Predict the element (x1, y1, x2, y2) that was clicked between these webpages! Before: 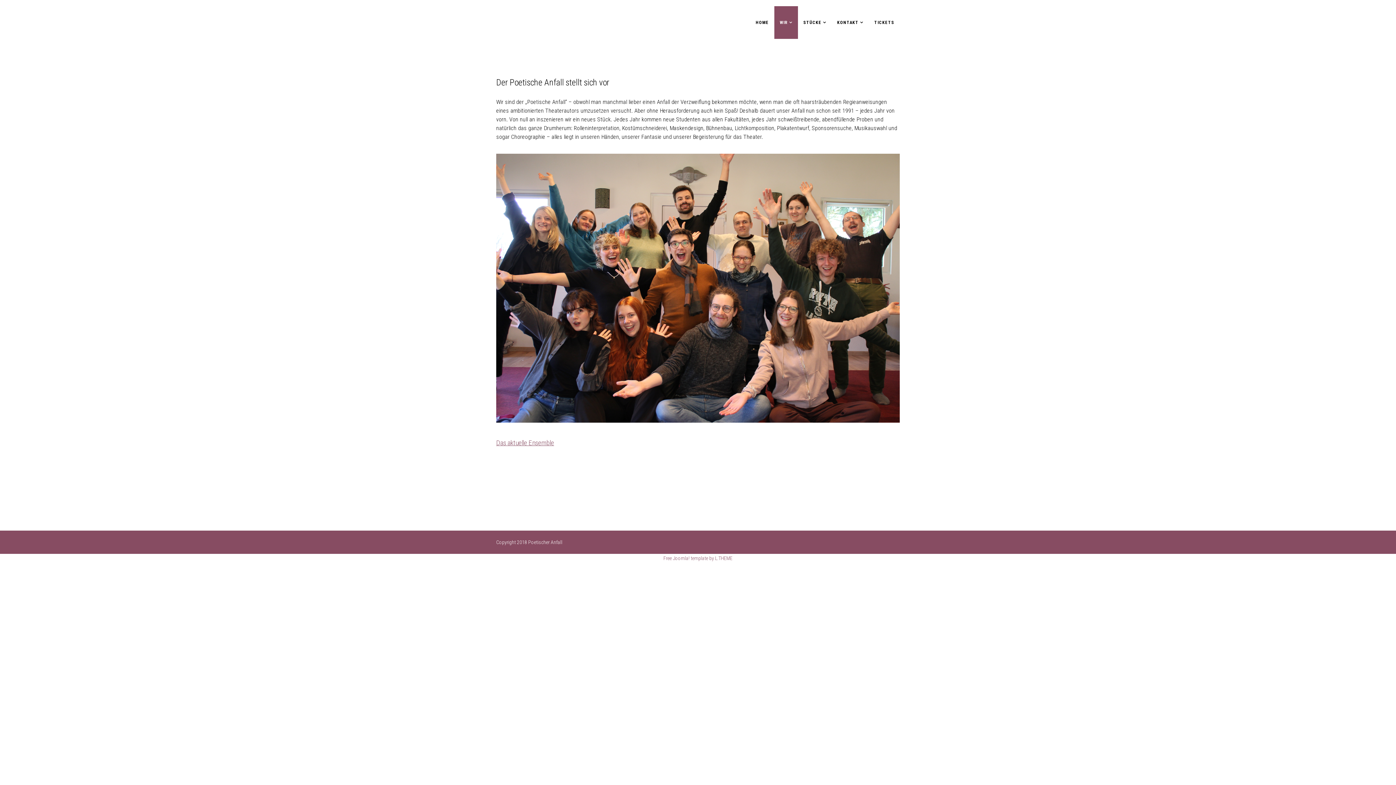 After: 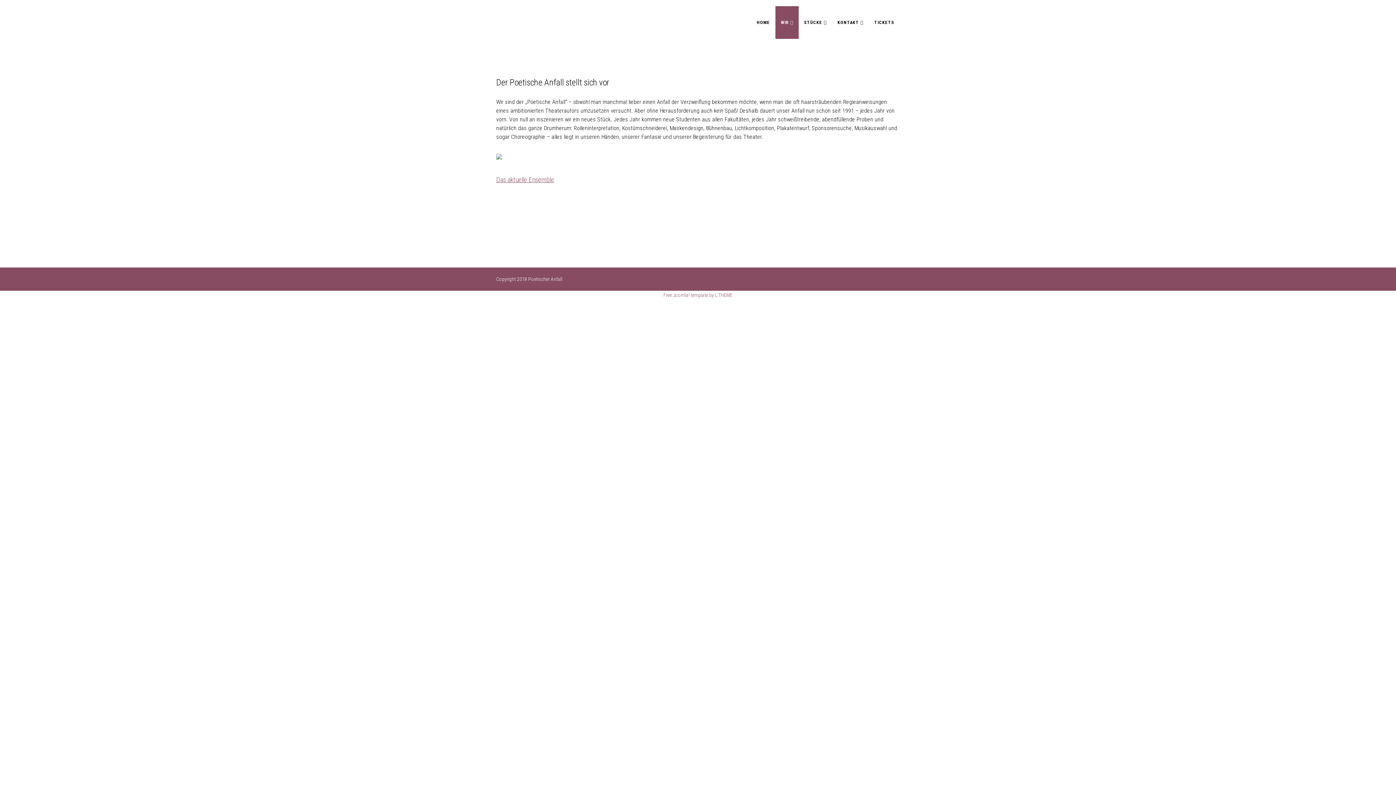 Action: label: WIR bbox: (774, 6, 798, 38)